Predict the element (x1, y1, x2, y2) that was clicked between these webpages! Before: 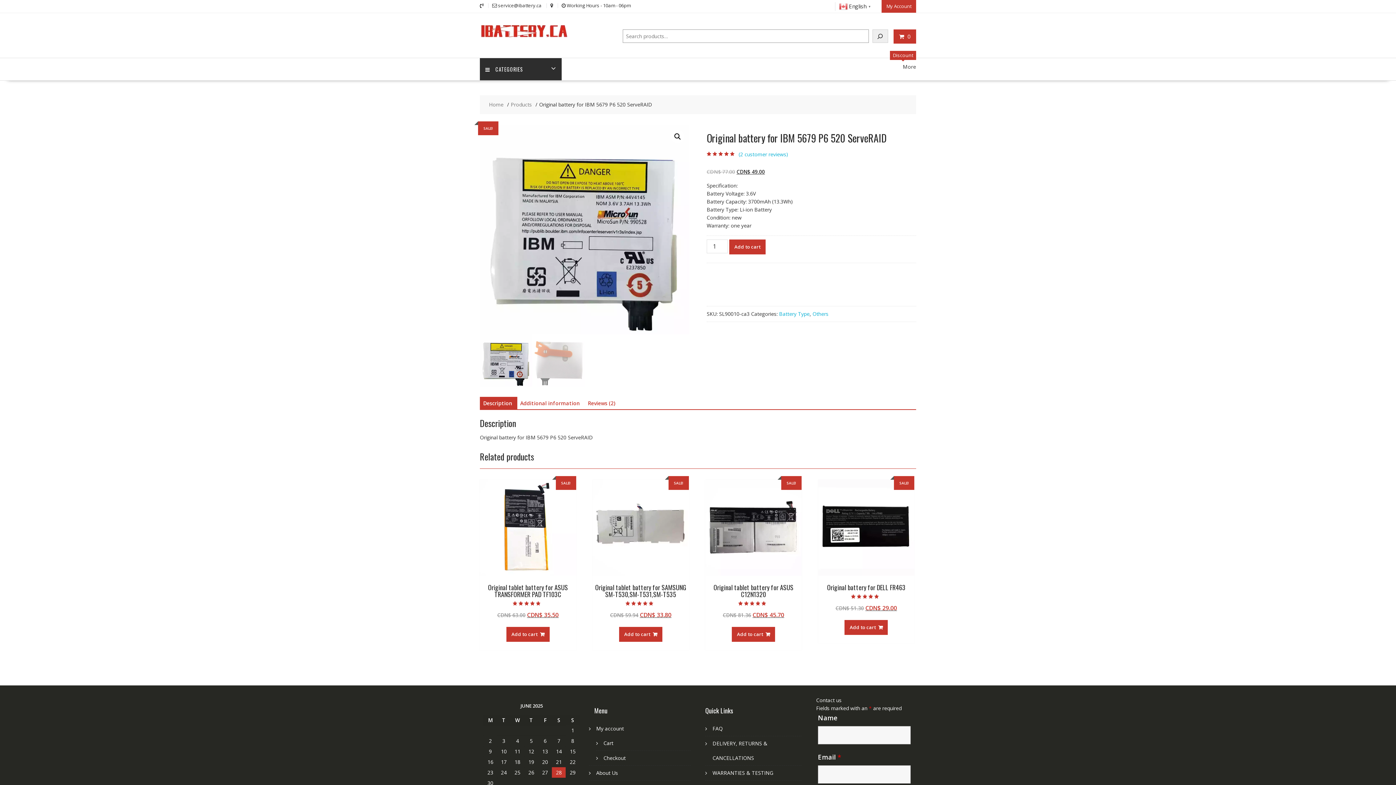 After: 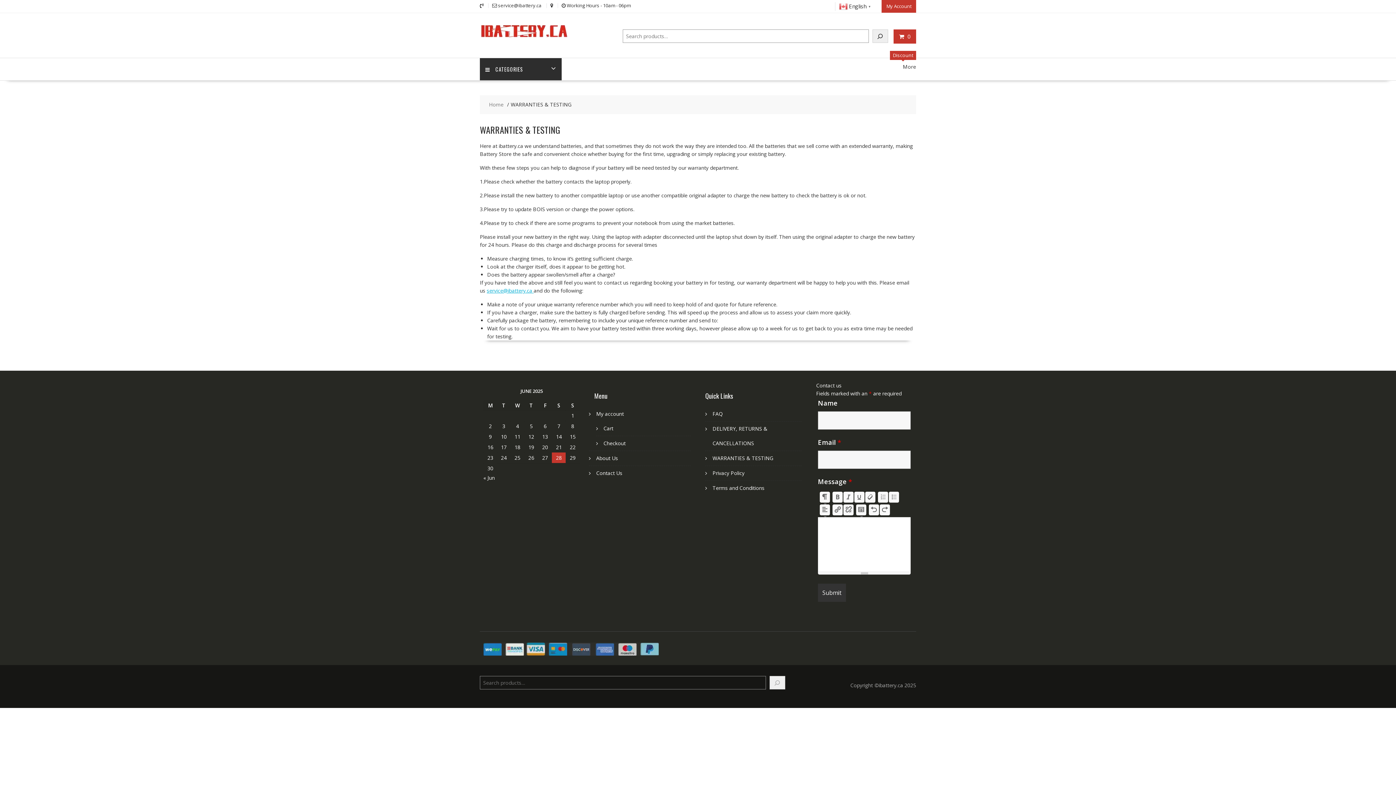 Action: label: WARRANTIES & TESTING bbox: (712, 769, 773, 776)